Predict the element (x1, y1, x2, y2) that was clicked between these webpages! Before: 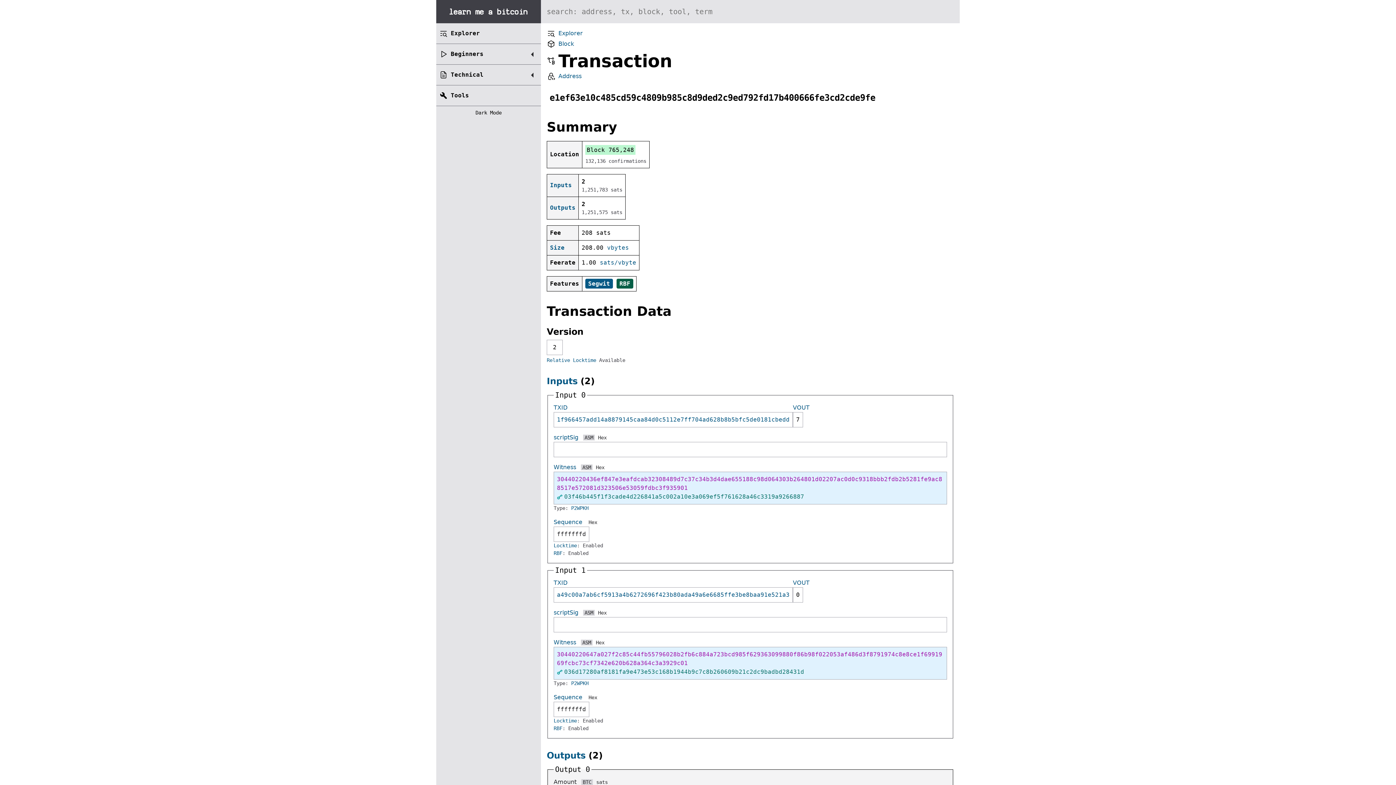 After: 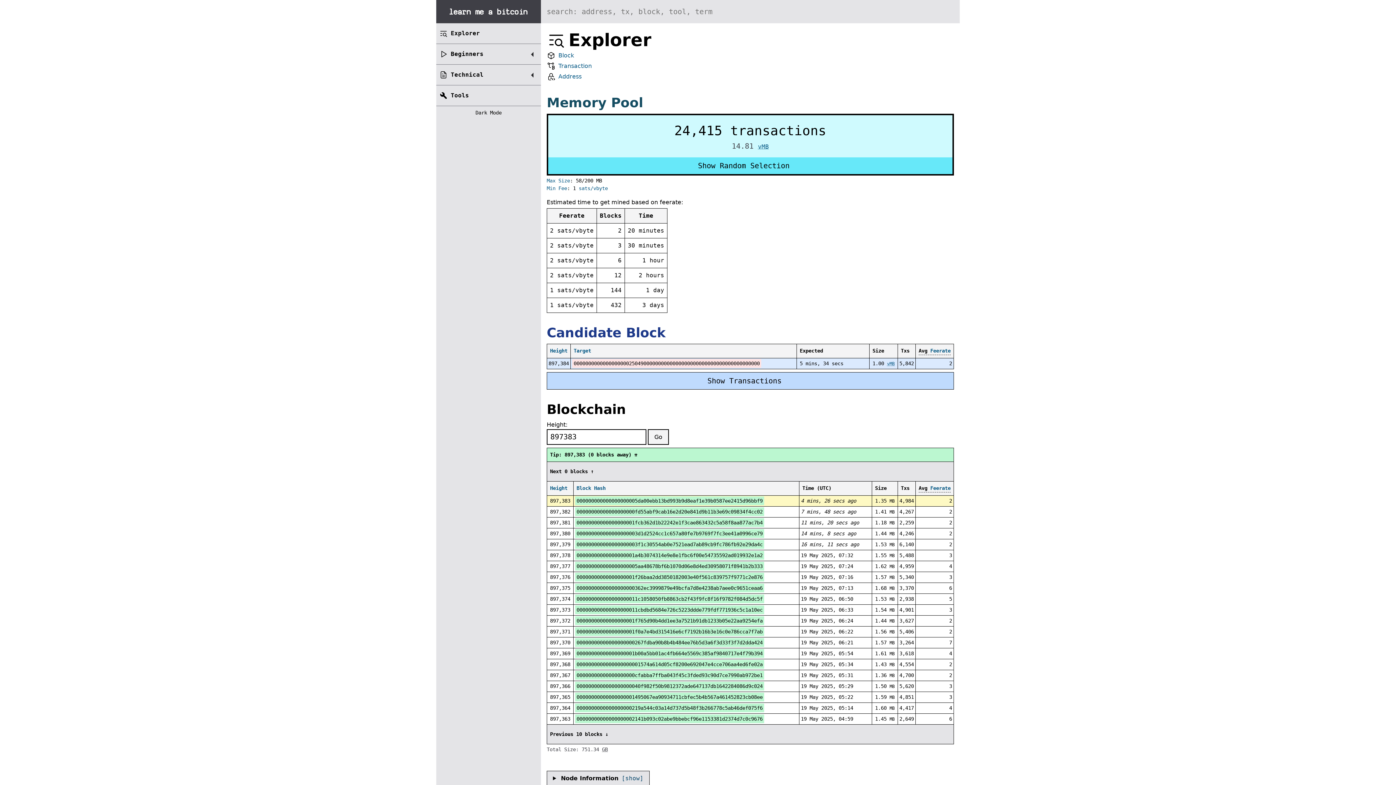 Action: bbox: (546, 29, 582, 37) label: Explorer